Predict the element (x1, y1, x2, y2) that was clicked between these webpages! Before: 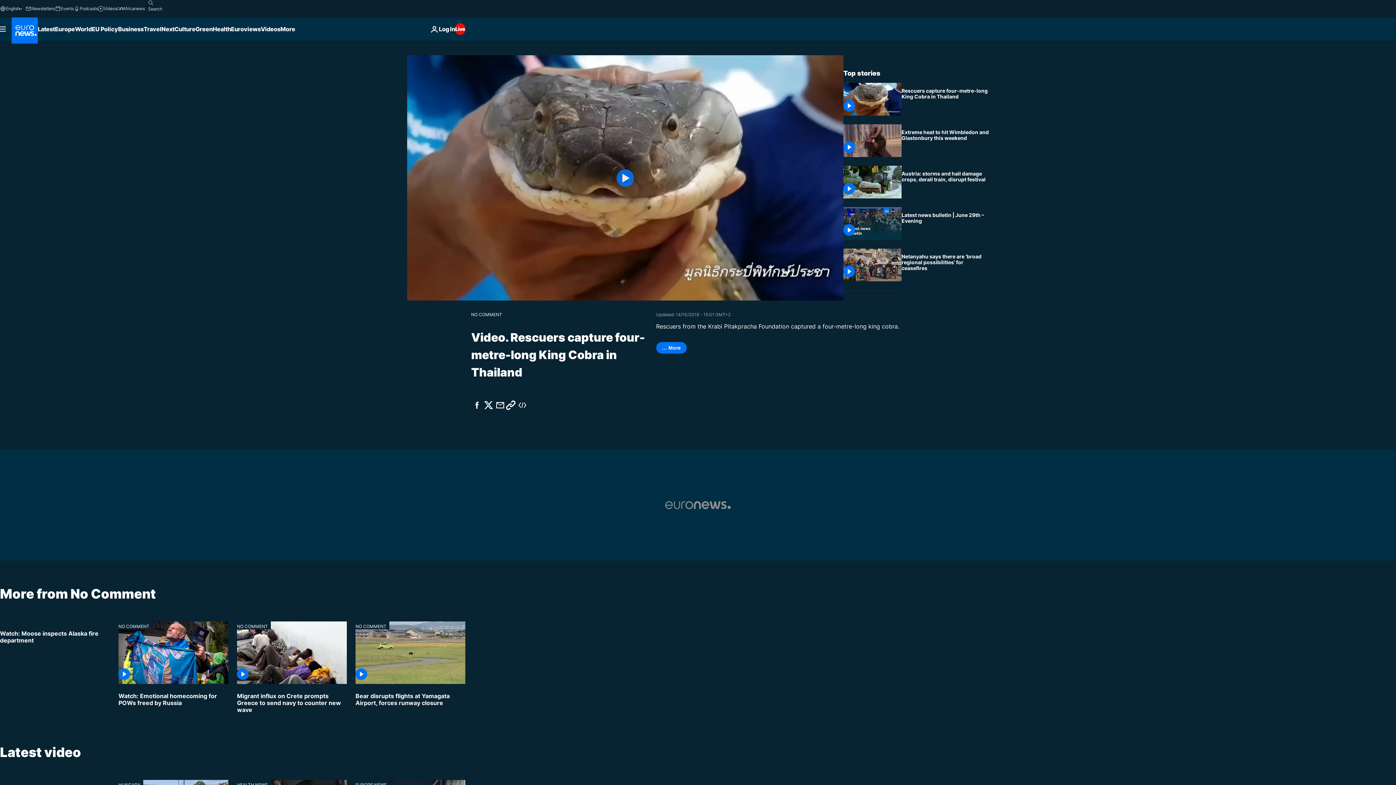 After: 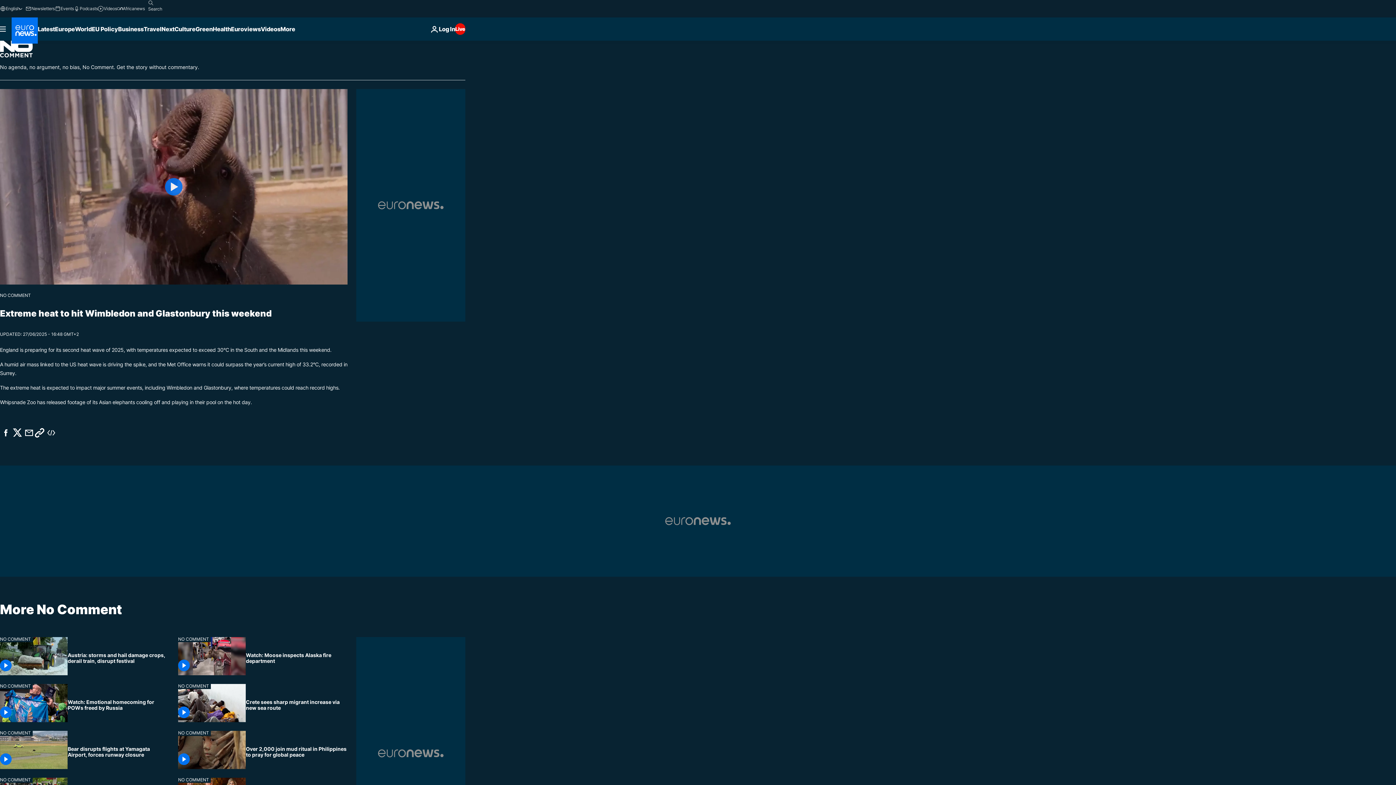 Action: label: NO COMMENT bbox: (355, 621, 389, 629)